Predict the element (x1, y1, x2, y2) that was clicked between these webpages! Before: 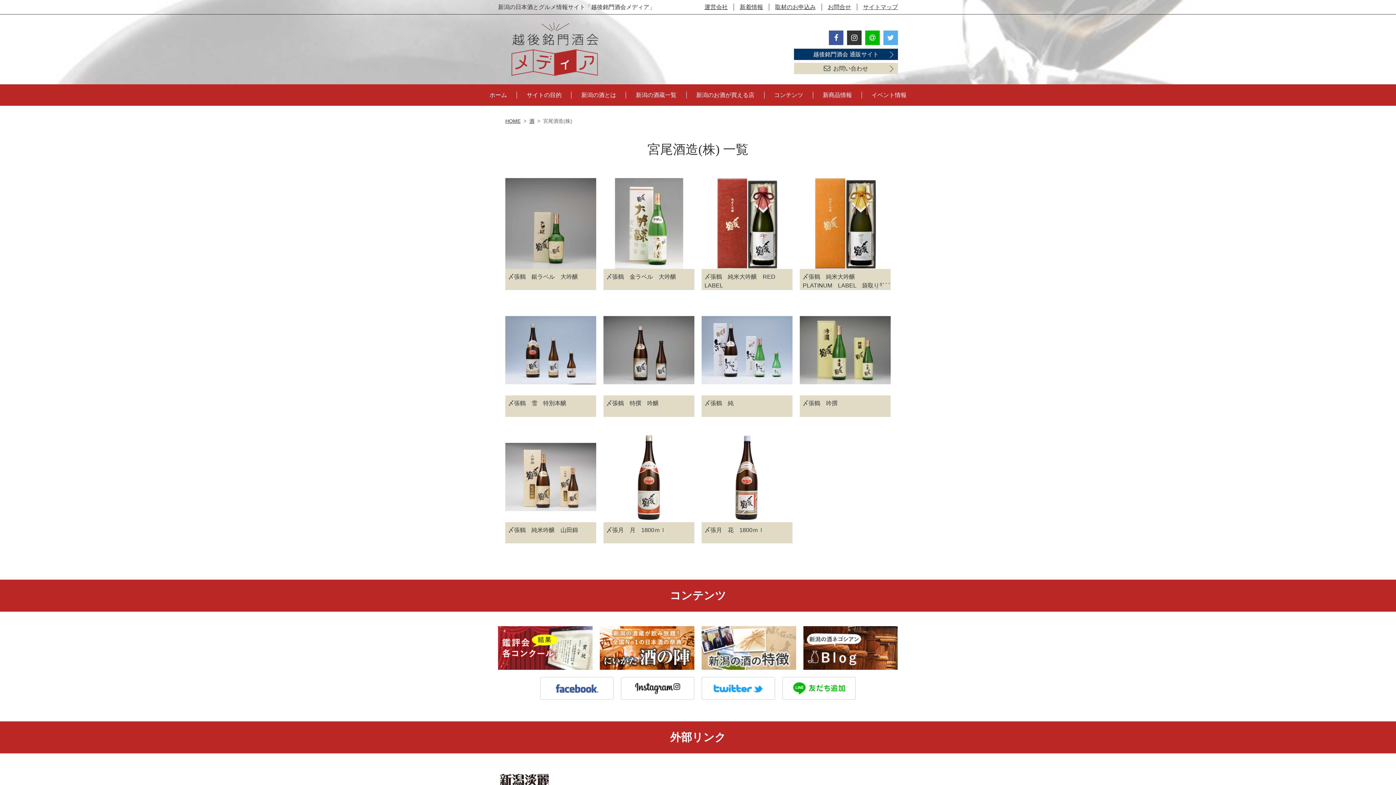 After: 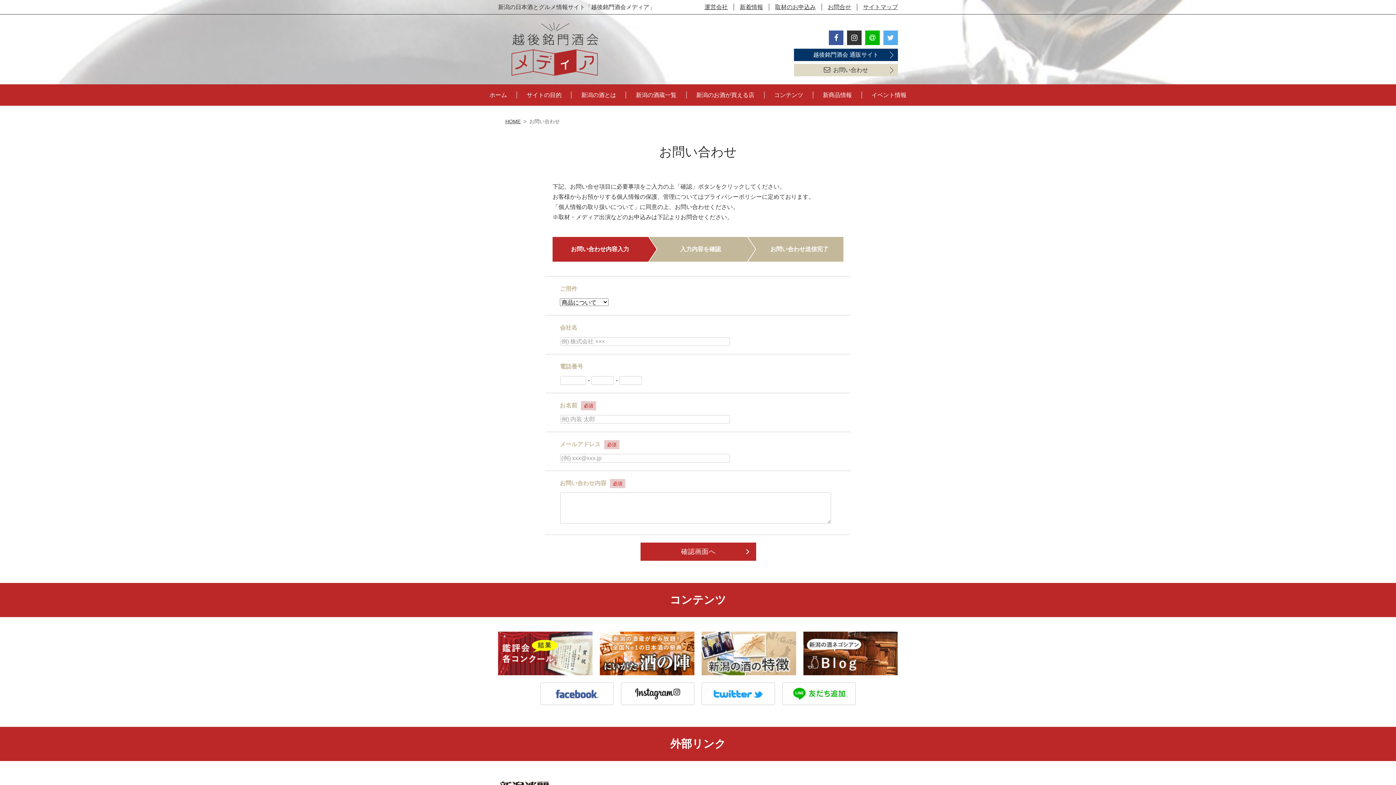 Action: bbox: (794, 62, 898, 74) label: お問い合わせ